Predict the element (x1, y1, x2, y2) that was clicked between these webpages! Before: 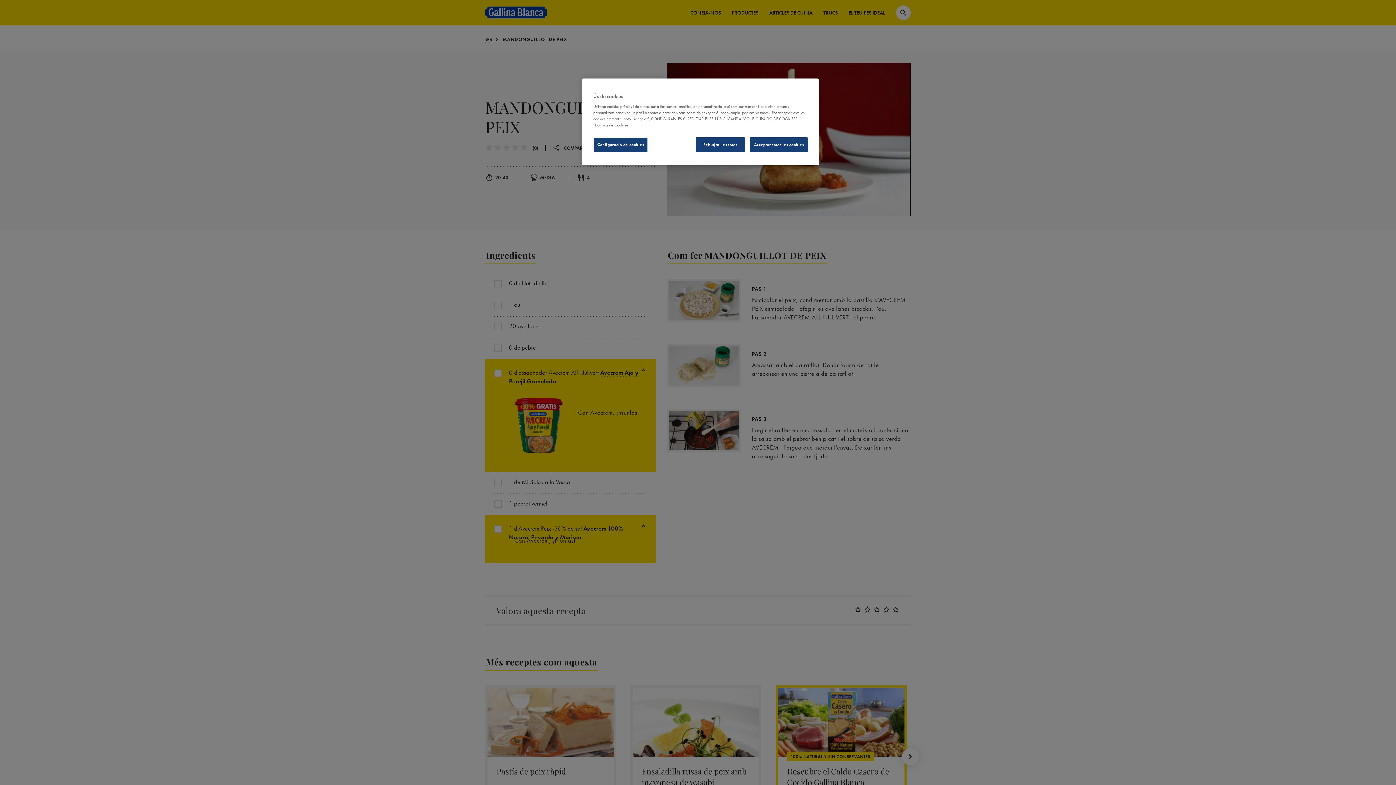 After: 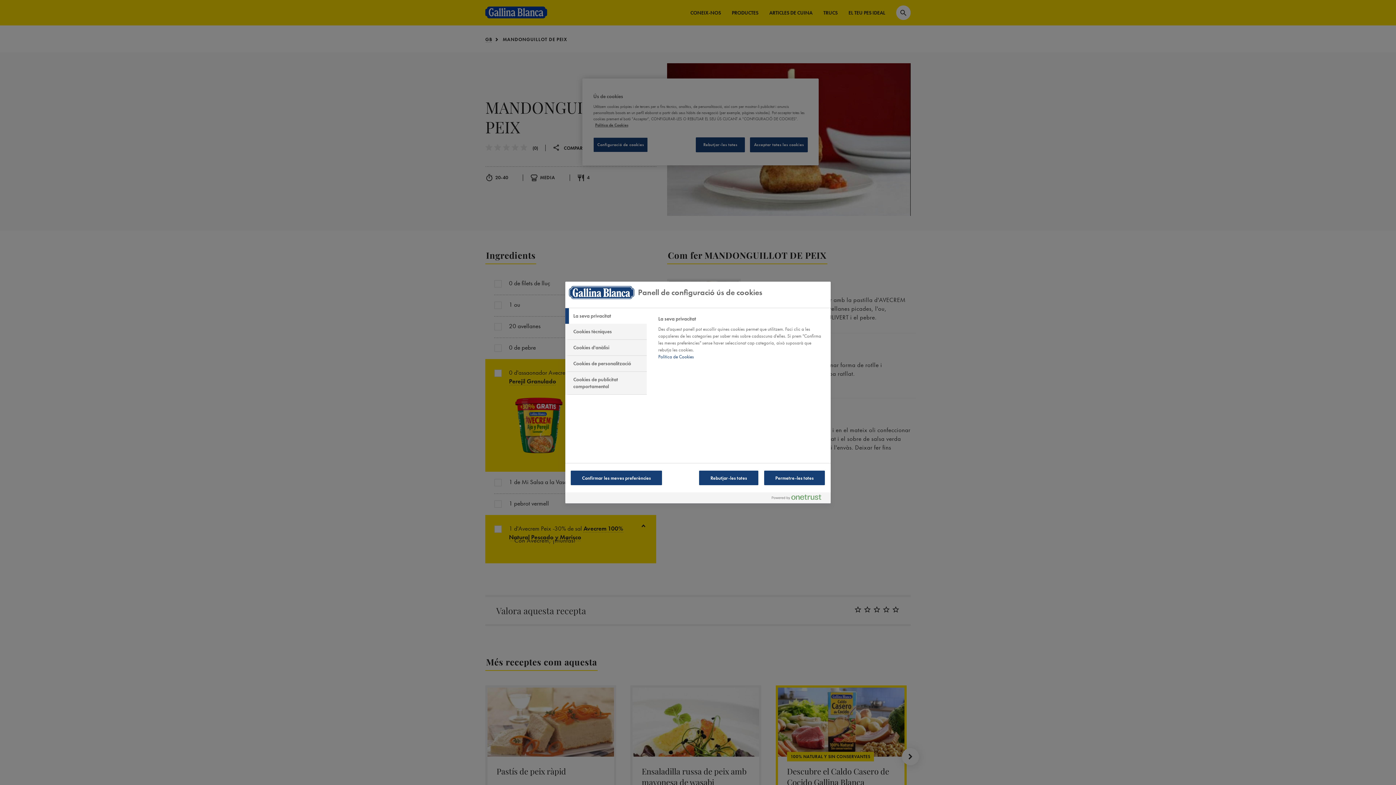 Action: label: Configuració de cookies bbox: (593, 137, 648, 152)